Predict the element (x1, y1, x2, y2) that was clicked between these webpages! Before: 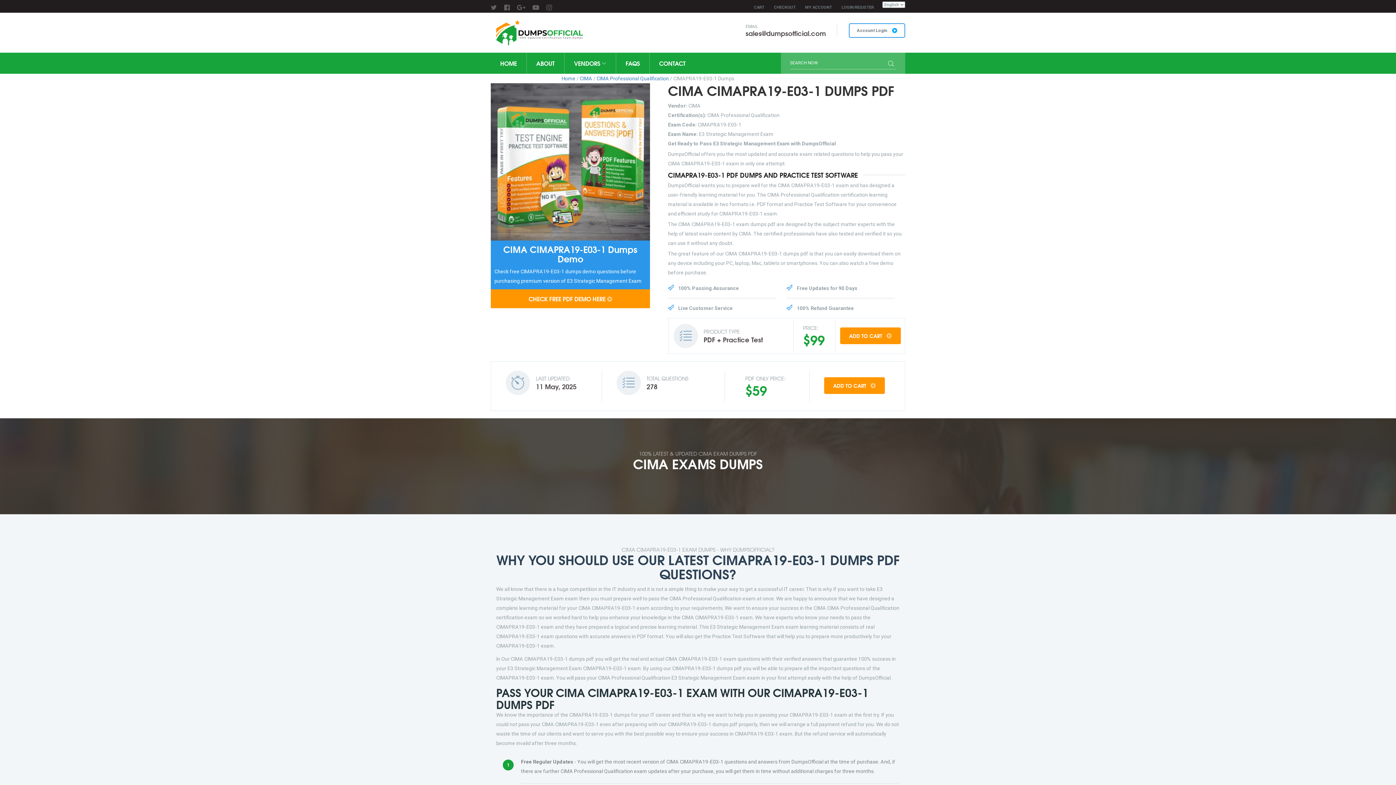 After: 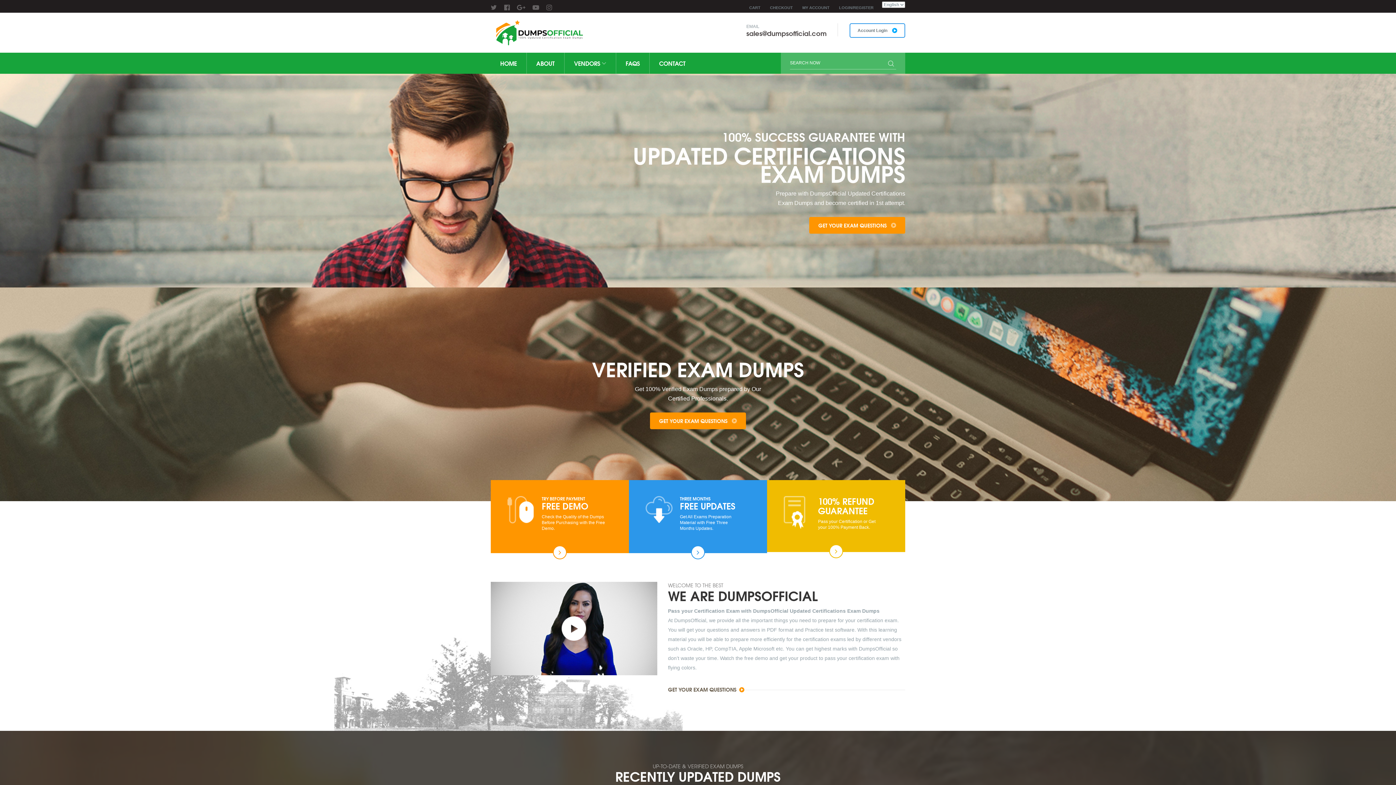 Action: bbox: (490, 52, 526, 73) label: HOME